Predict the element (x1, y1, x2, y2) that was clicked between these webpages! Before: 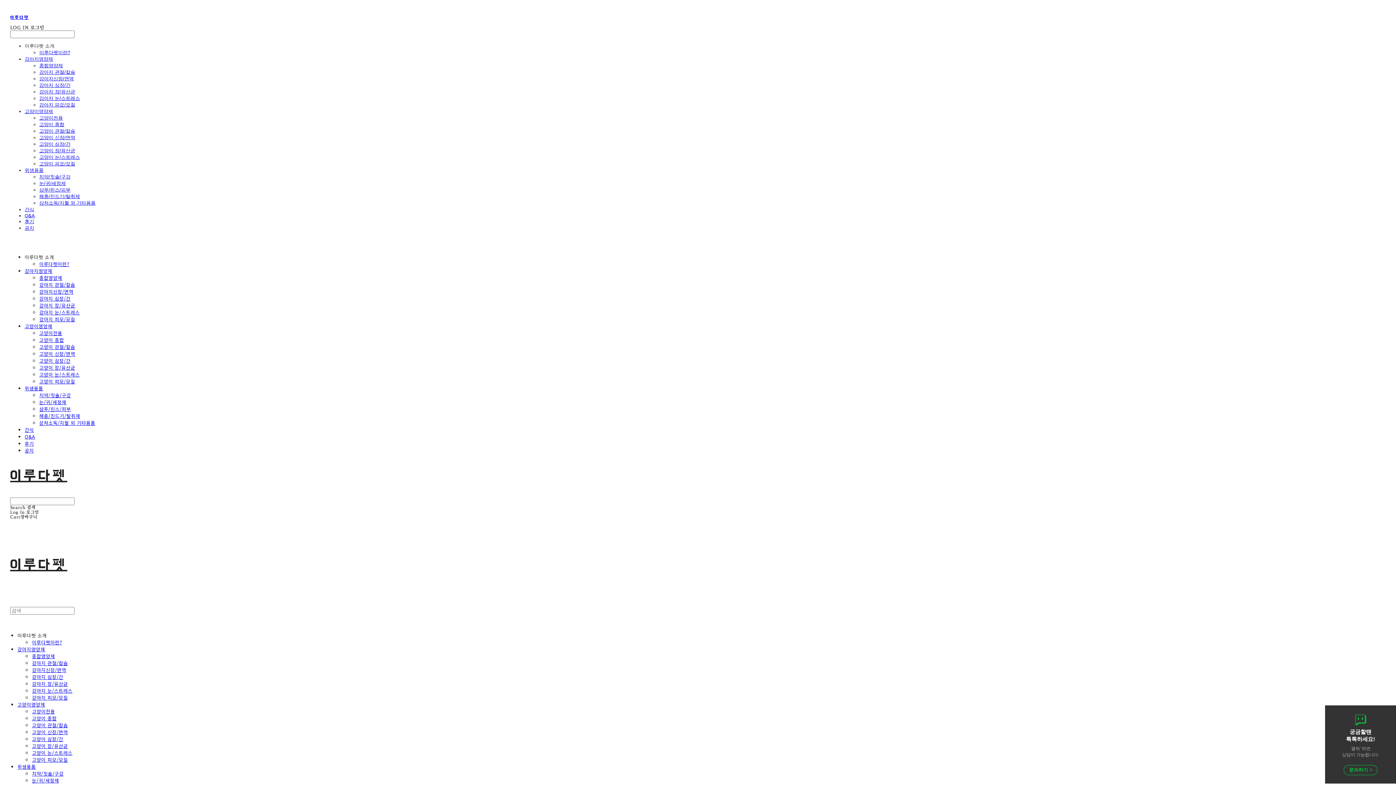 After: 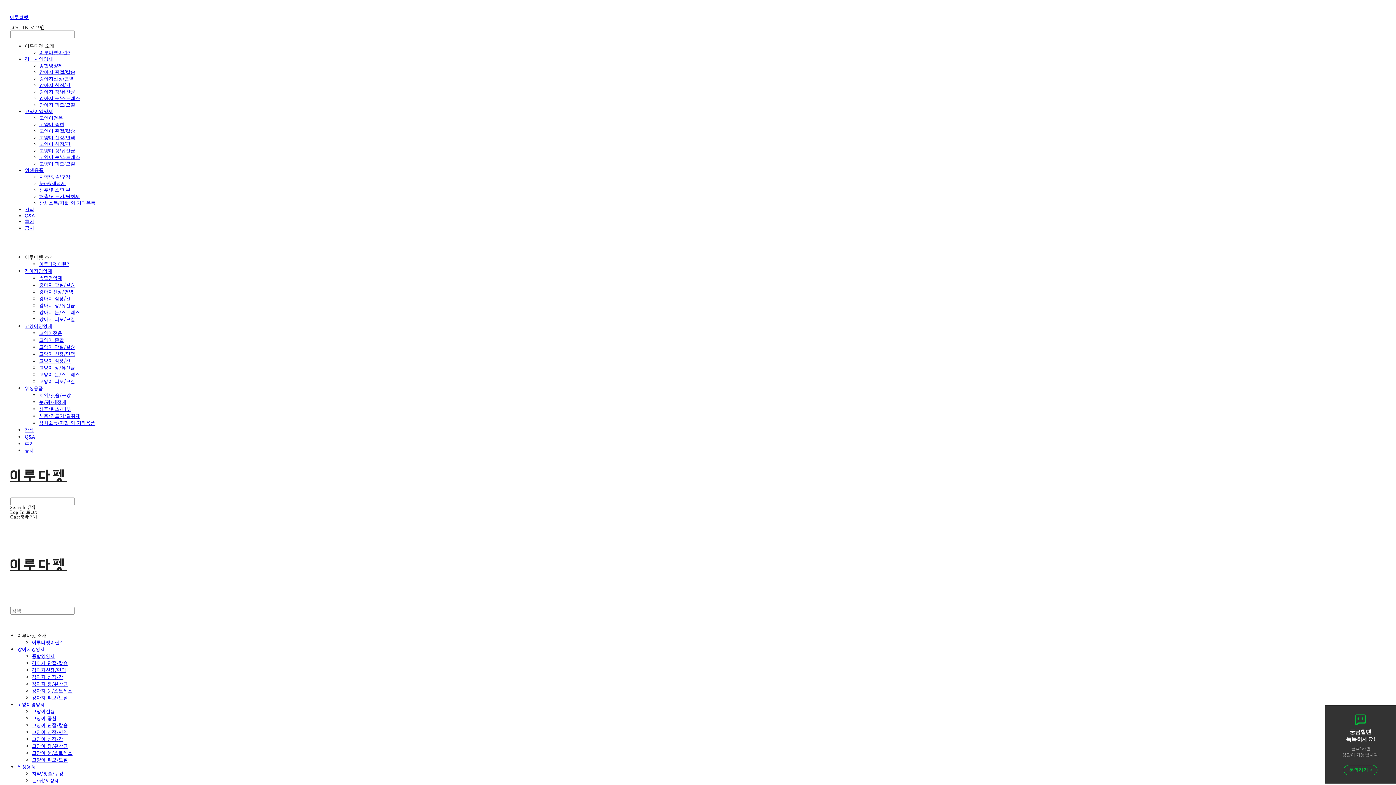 Action: label: LOG IN 로그인 bbox: (10, 25, 44, 30)